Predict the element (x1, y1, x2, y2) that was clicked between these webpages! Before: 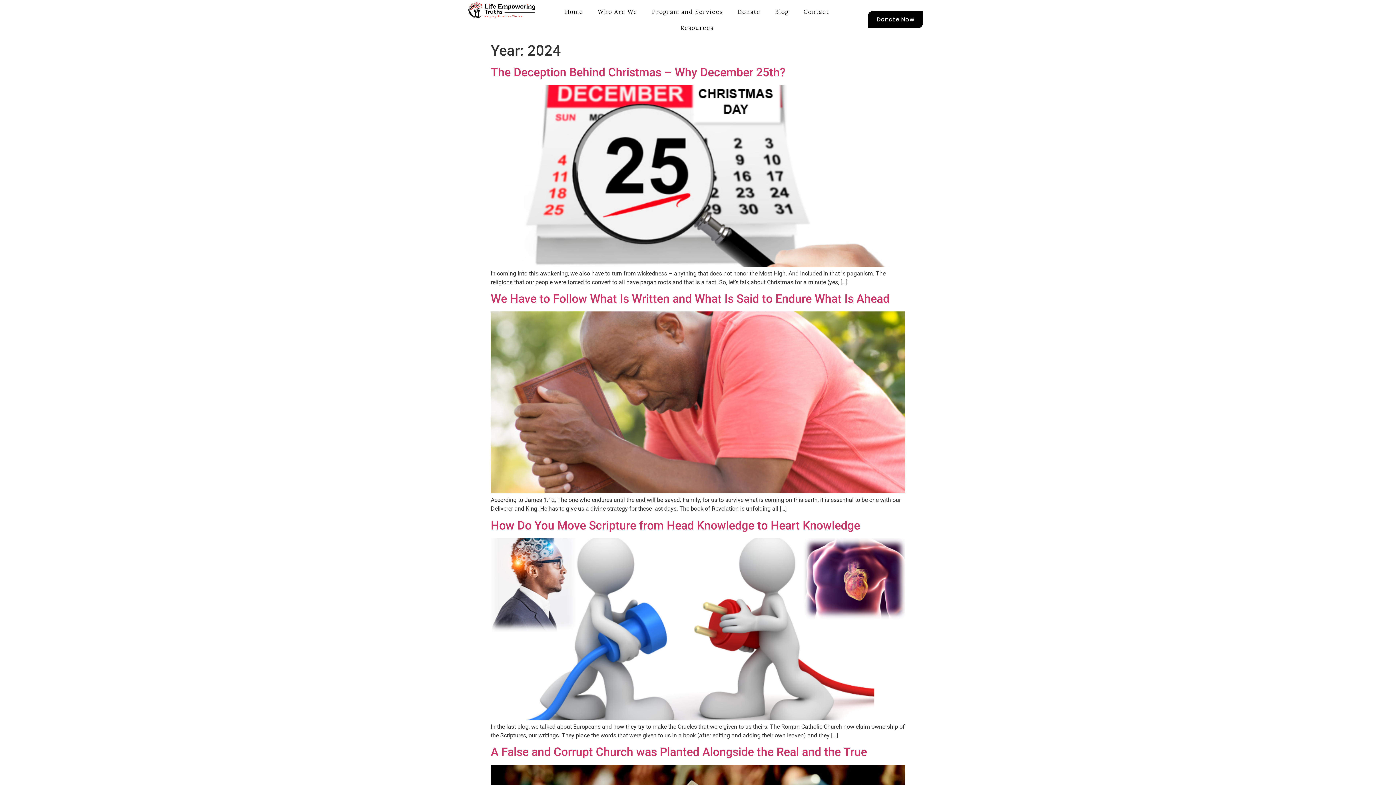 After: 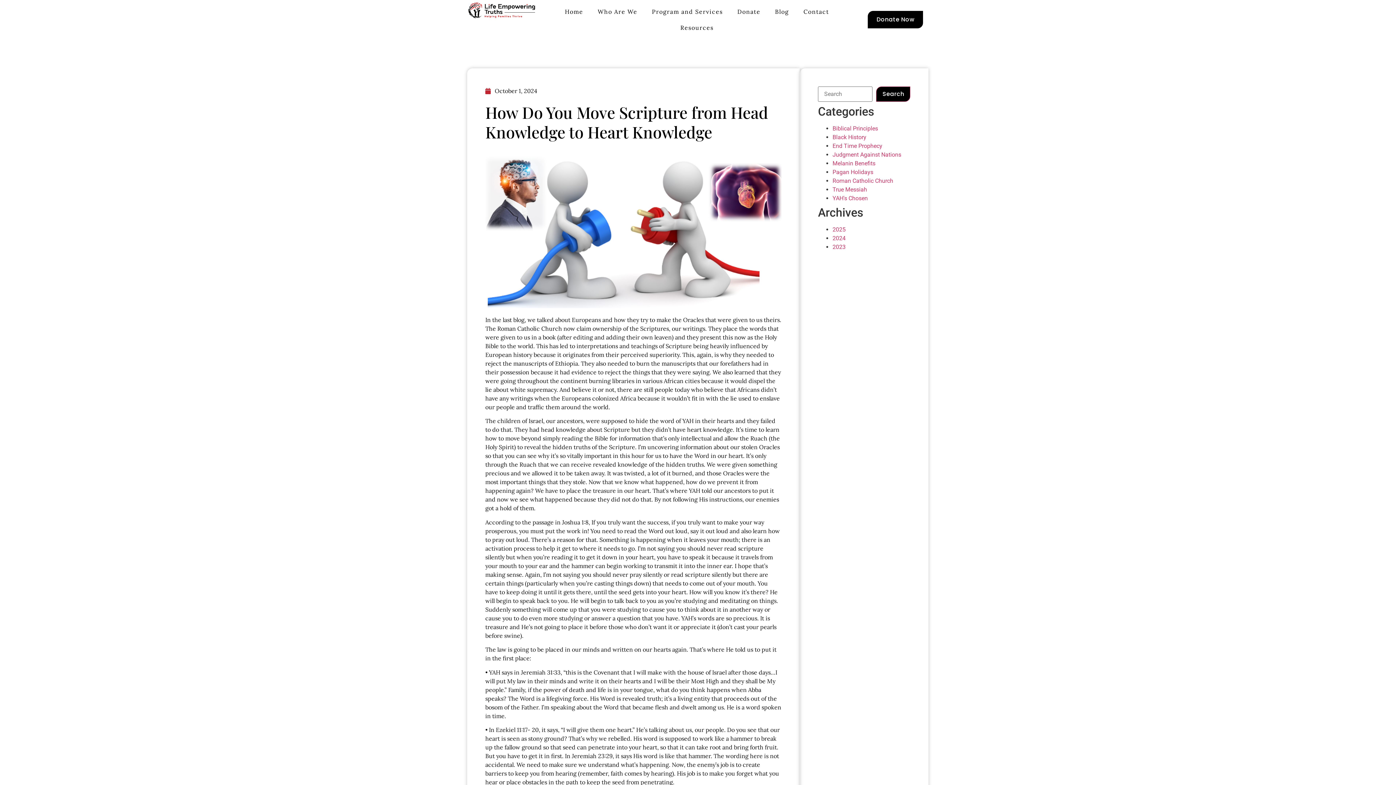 Action: bbox: (490, 714, 905, 721)